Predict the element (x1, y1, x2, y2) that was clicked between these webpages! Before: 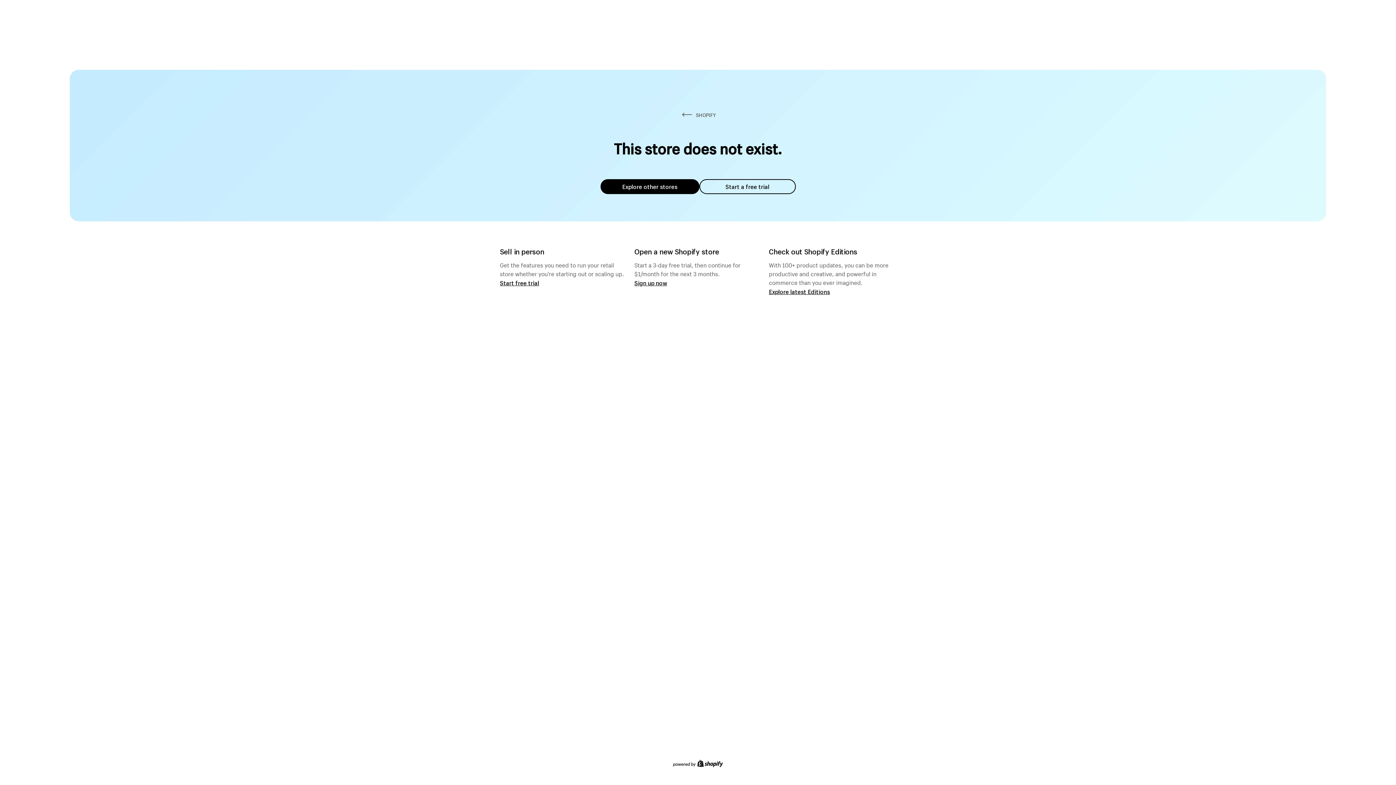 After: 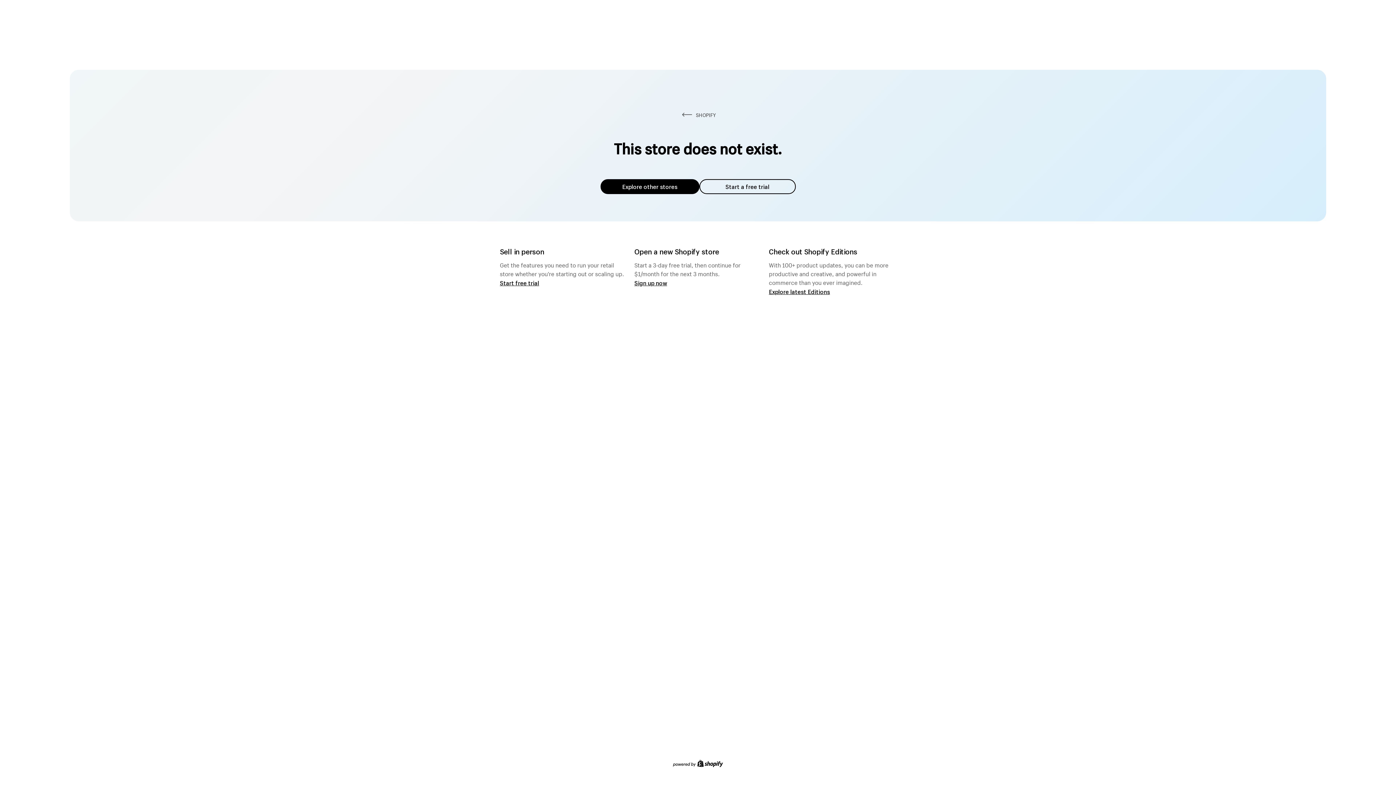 Action: label: Explore other stores bbox: (600, 179, 699, 194)